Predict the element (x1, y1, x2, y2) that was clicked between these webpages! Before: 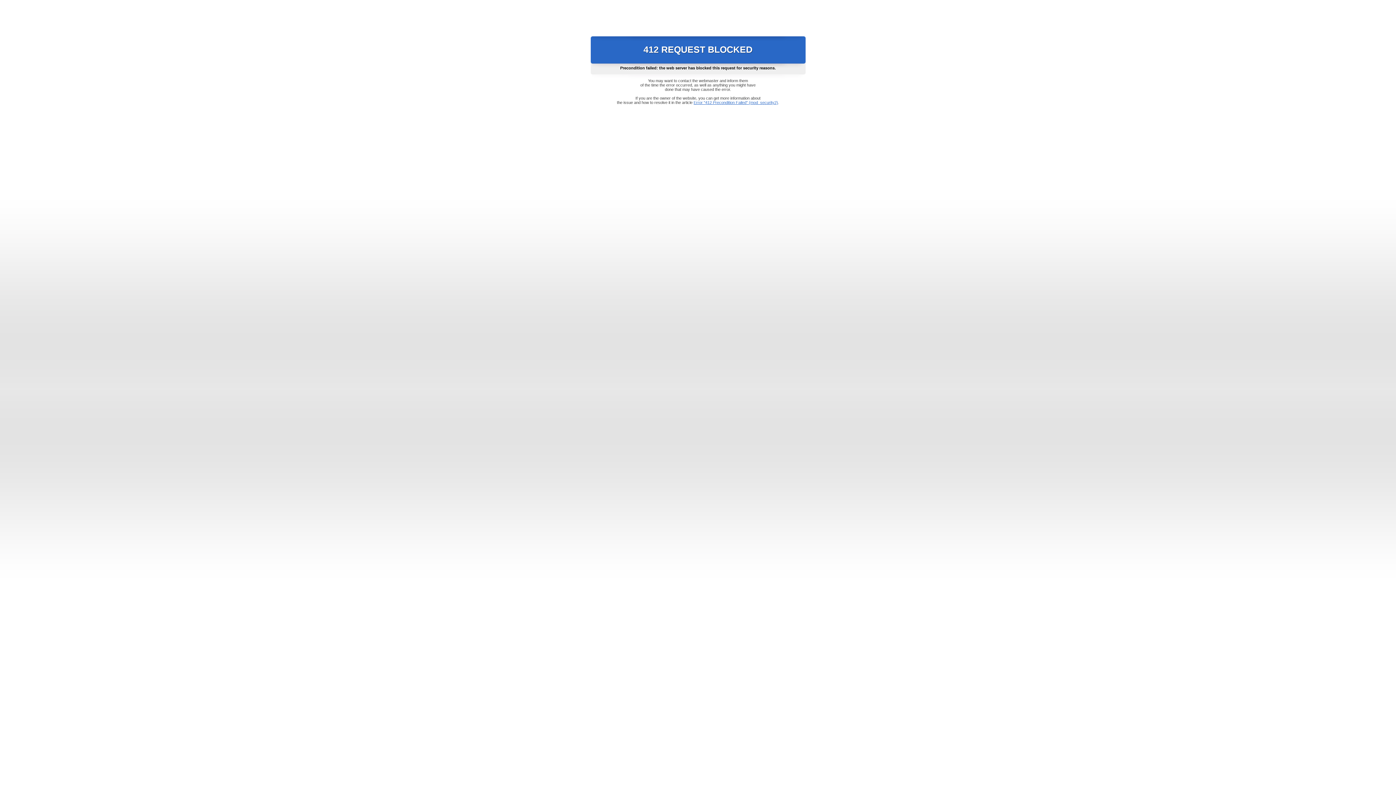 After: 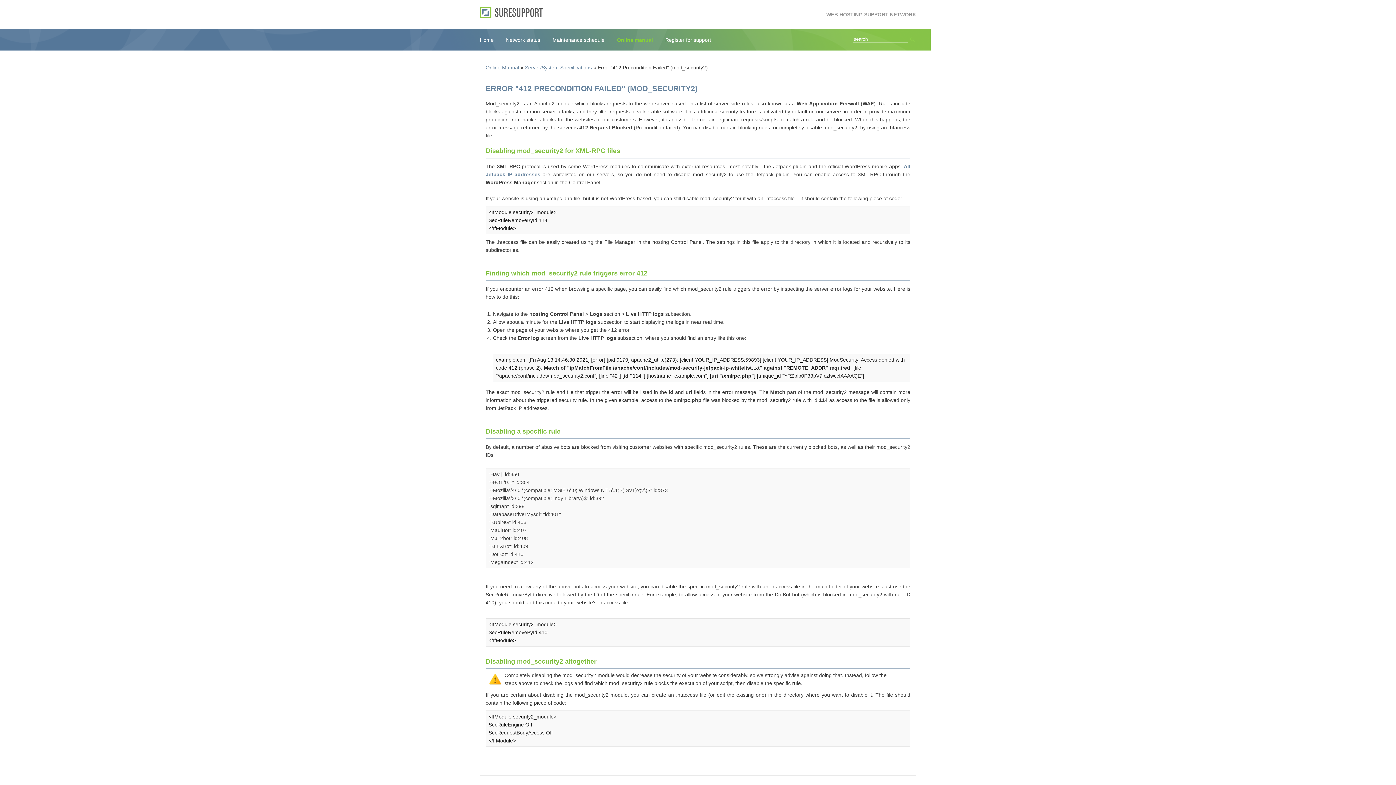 Action: label: Error "412 Precondition Failed" (mod_security2) bbox: (693, 100, 778, 104)